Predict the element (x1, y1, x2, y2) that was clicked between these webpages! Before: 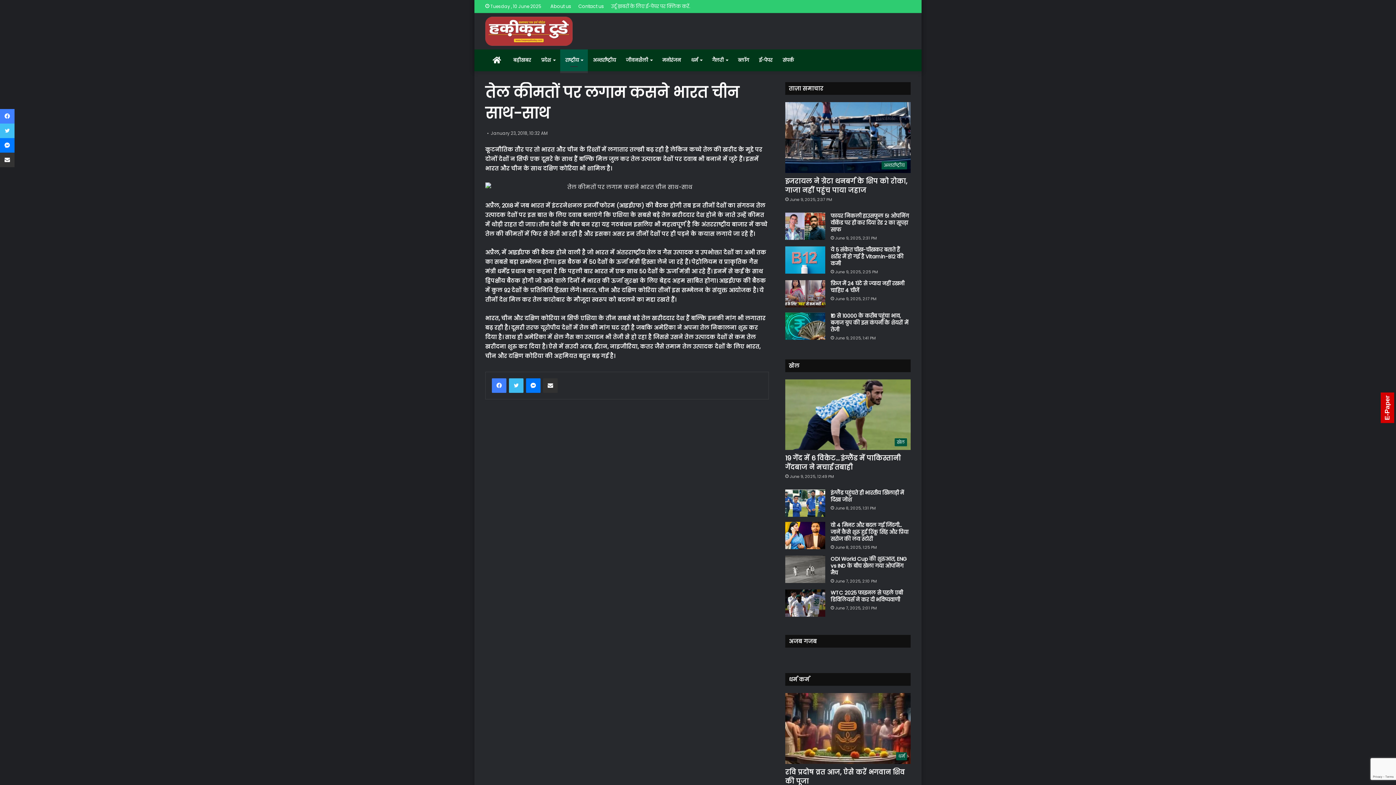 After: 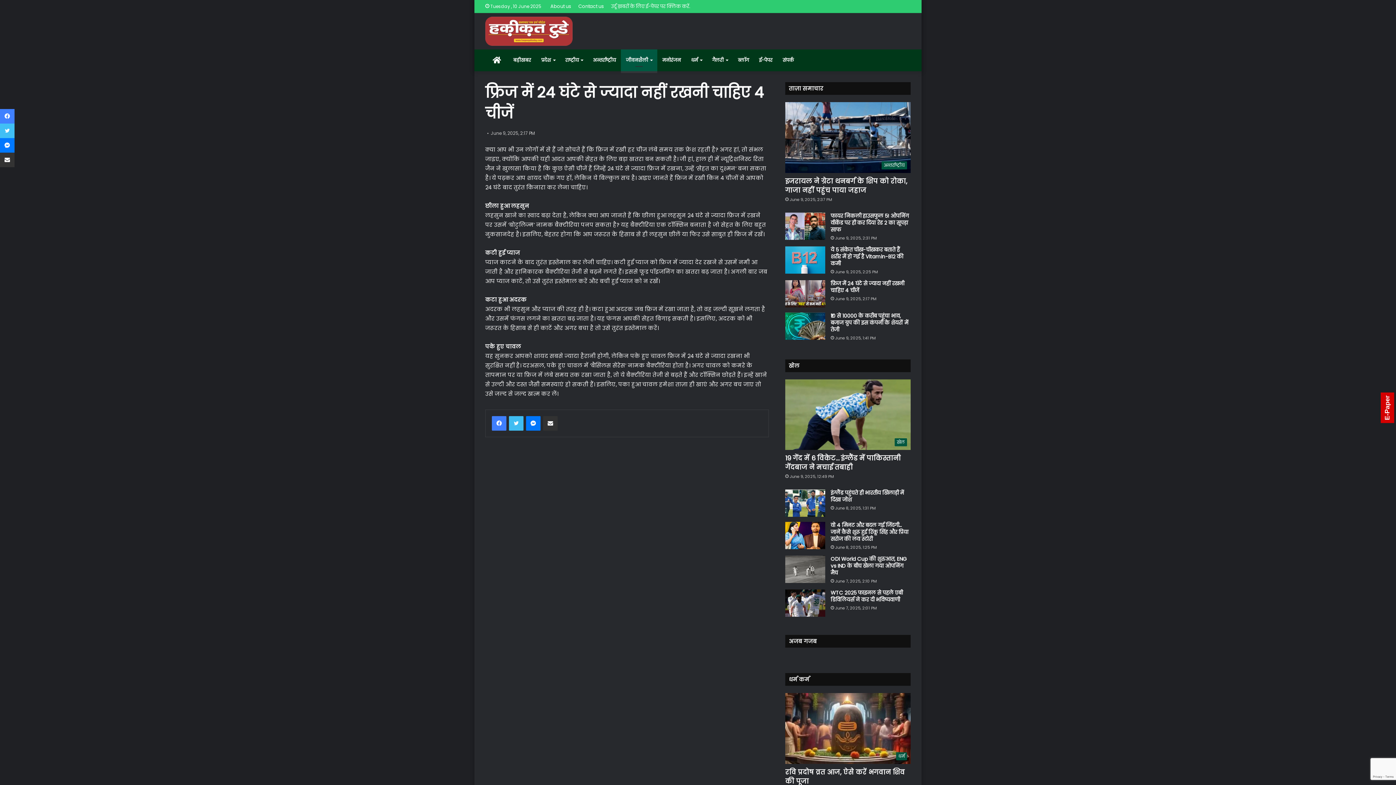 Action: bbox: (785, 280, 825, 307) label: फ्रिज में 24 घंटे से ज्यादा नहीं रखनी चाहिए 4 चीजें